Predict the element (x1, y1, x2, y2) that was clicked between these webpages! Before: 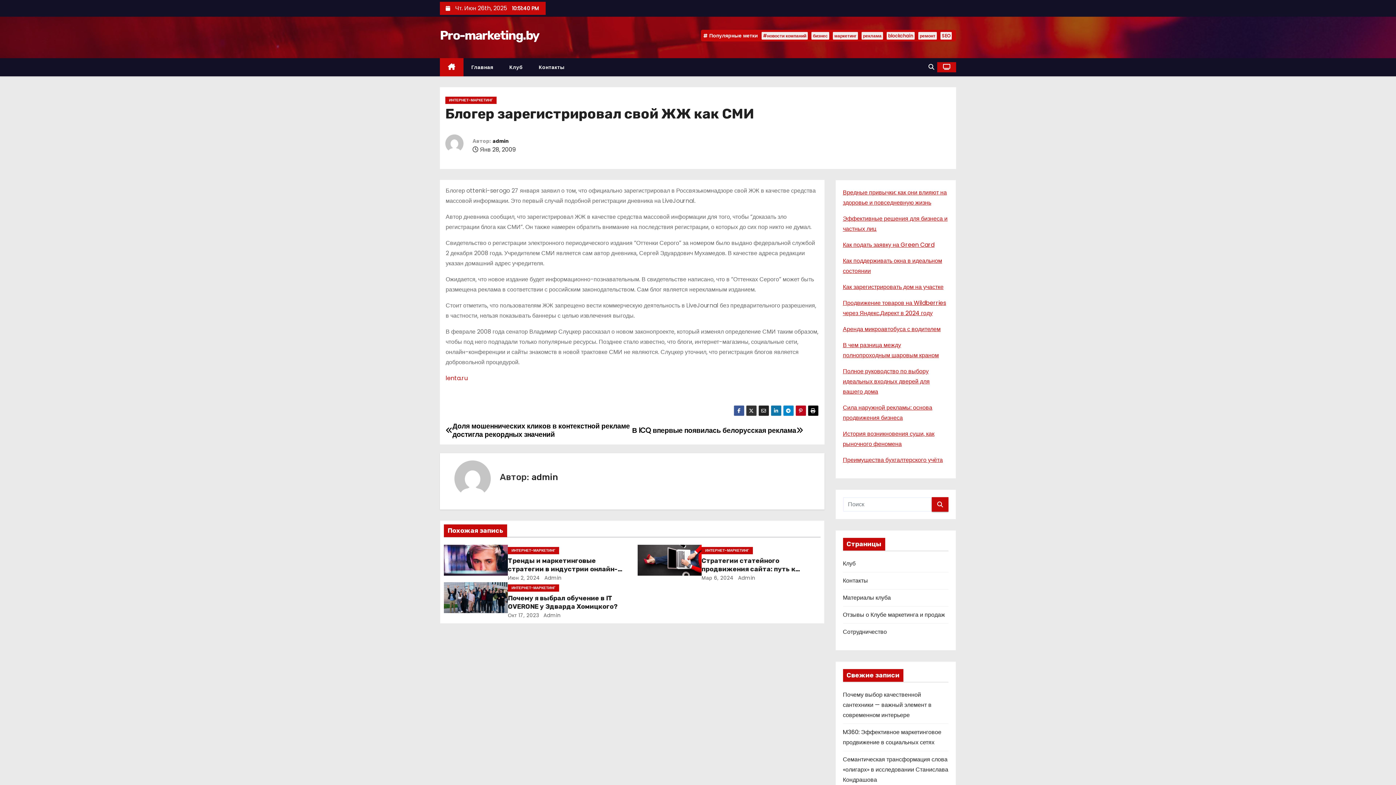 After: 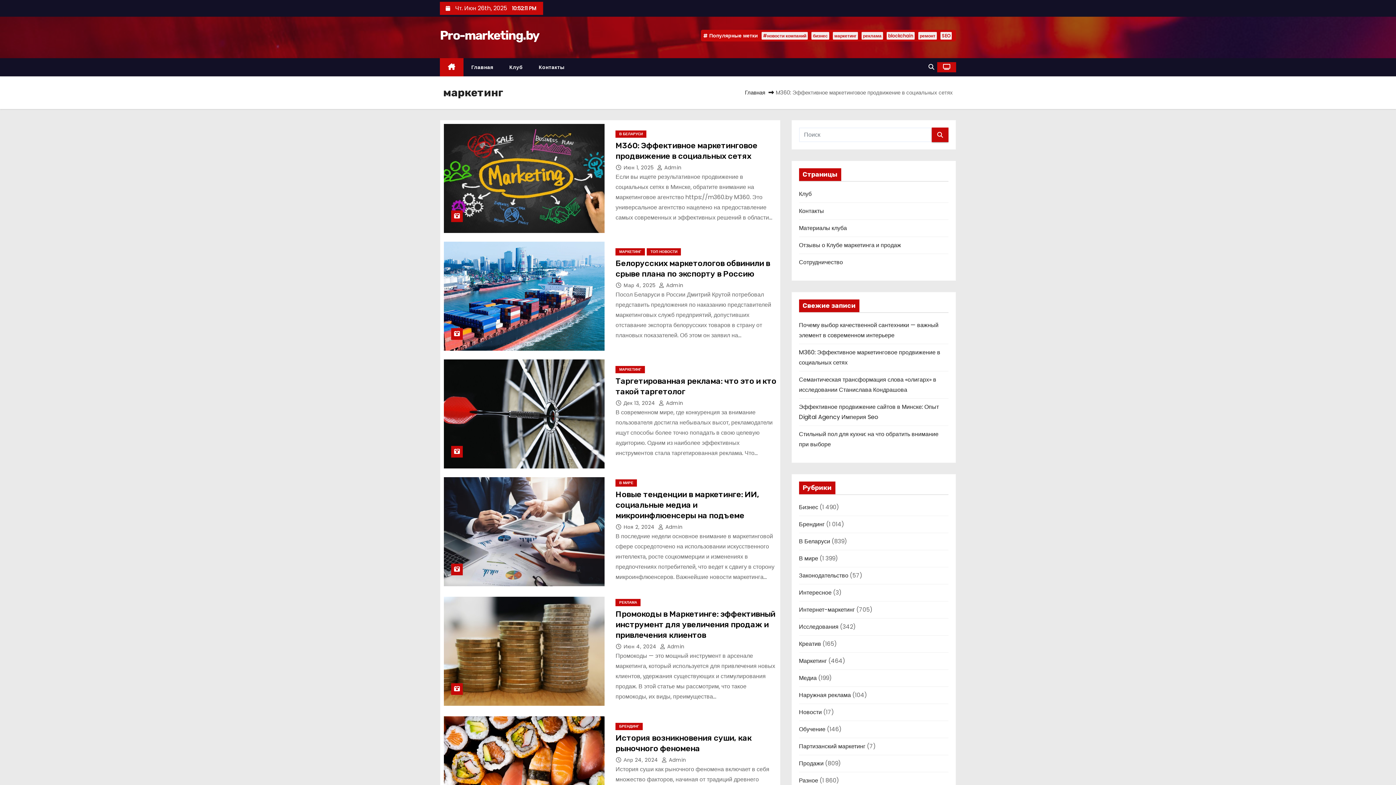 Action: label: маркетинг bbox: (833, 32, 858, 39)